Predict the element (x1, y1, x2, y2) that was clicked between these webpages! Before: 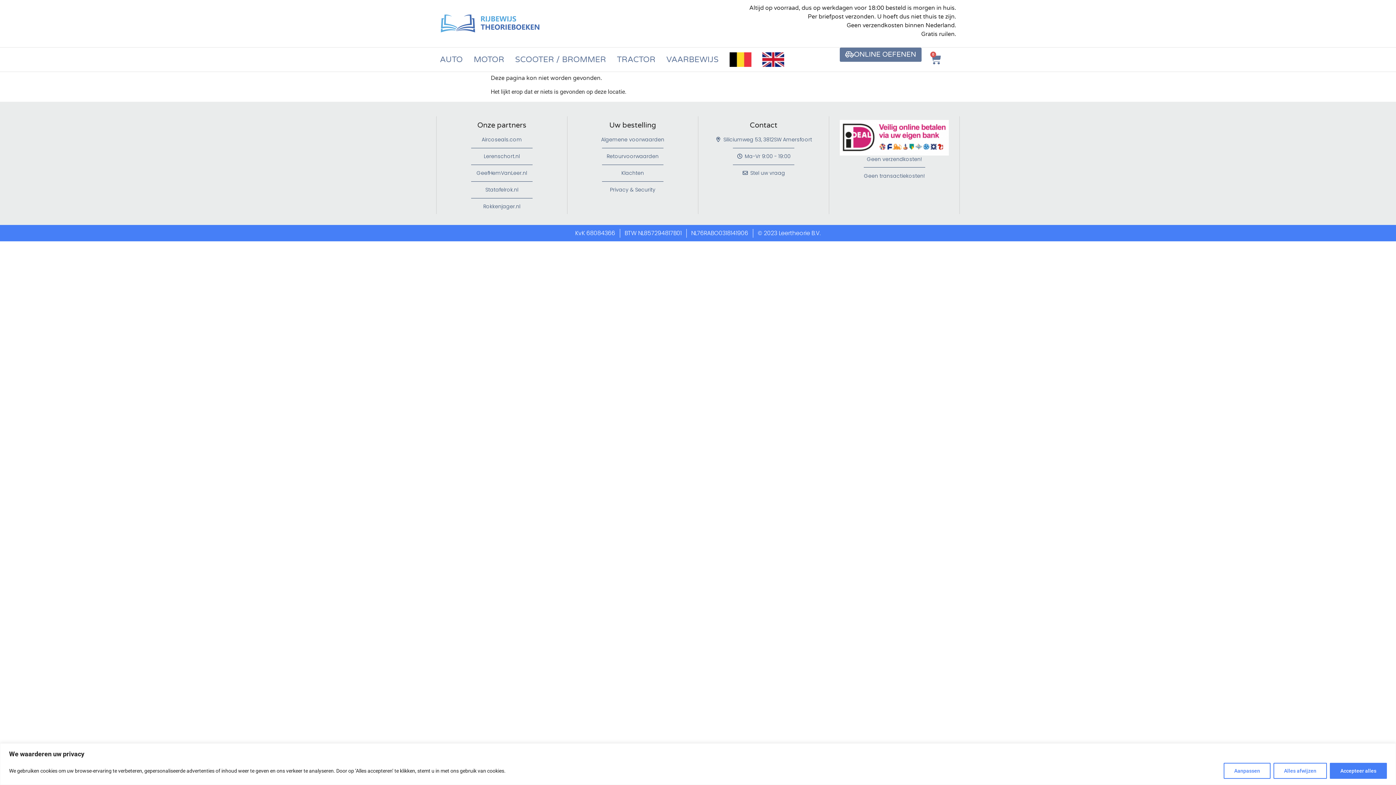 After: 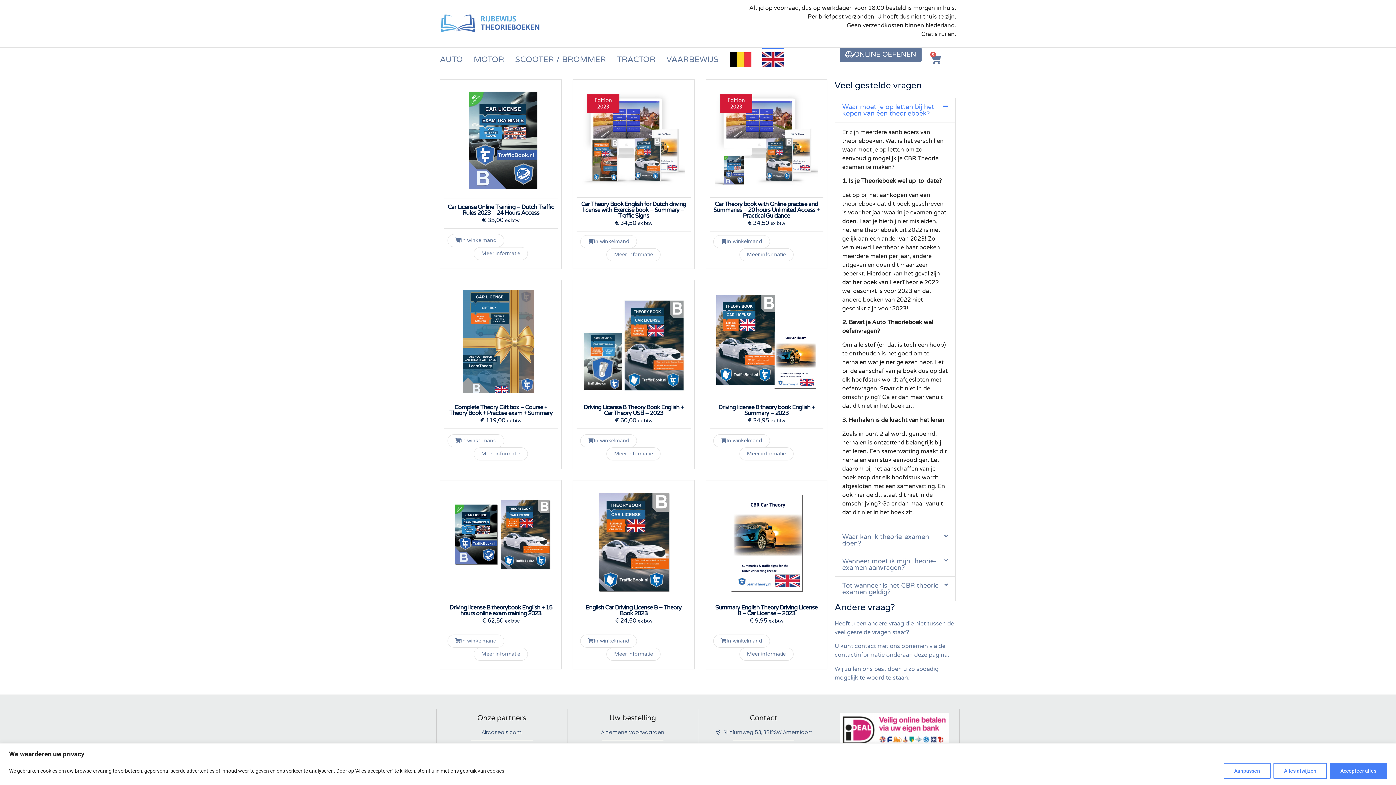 Action: bbox: (762, 47, 784, 71)